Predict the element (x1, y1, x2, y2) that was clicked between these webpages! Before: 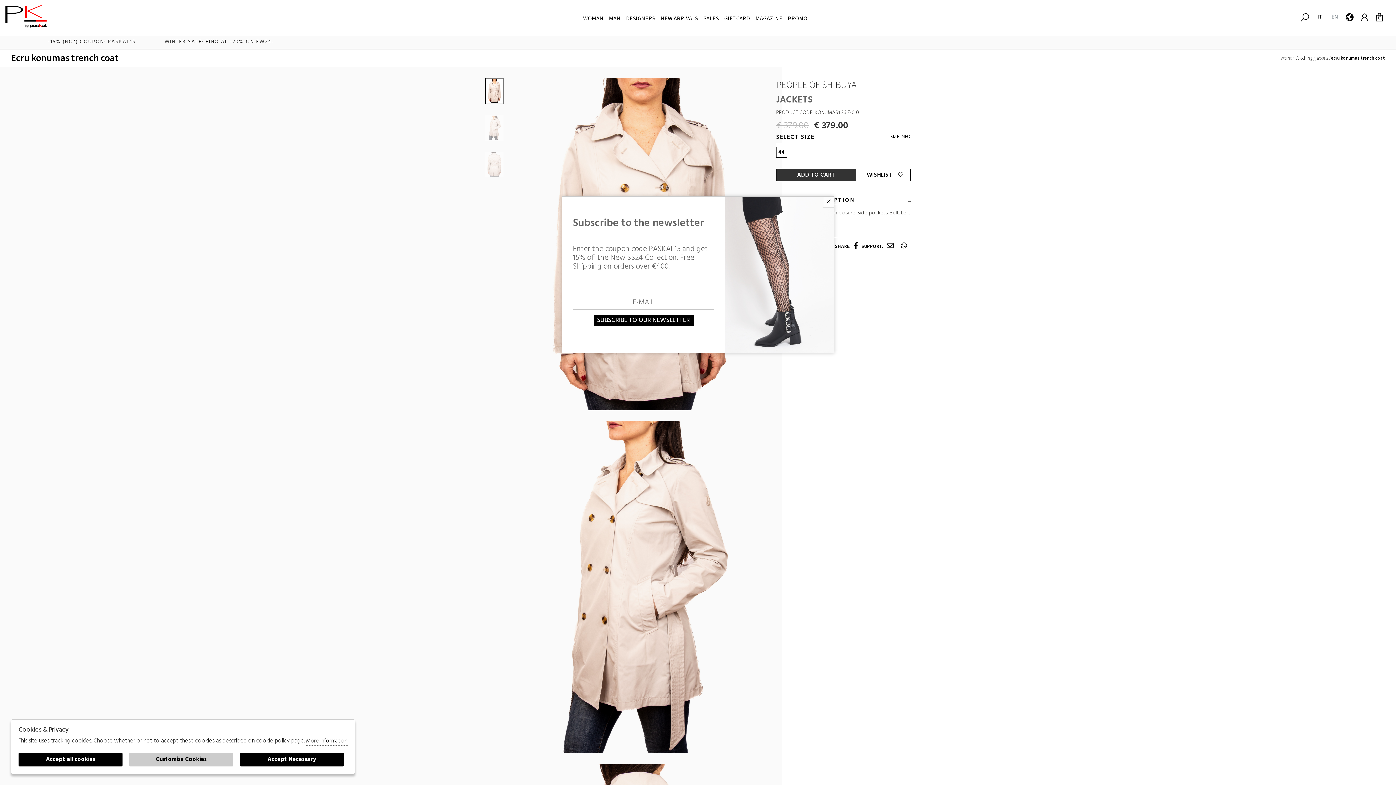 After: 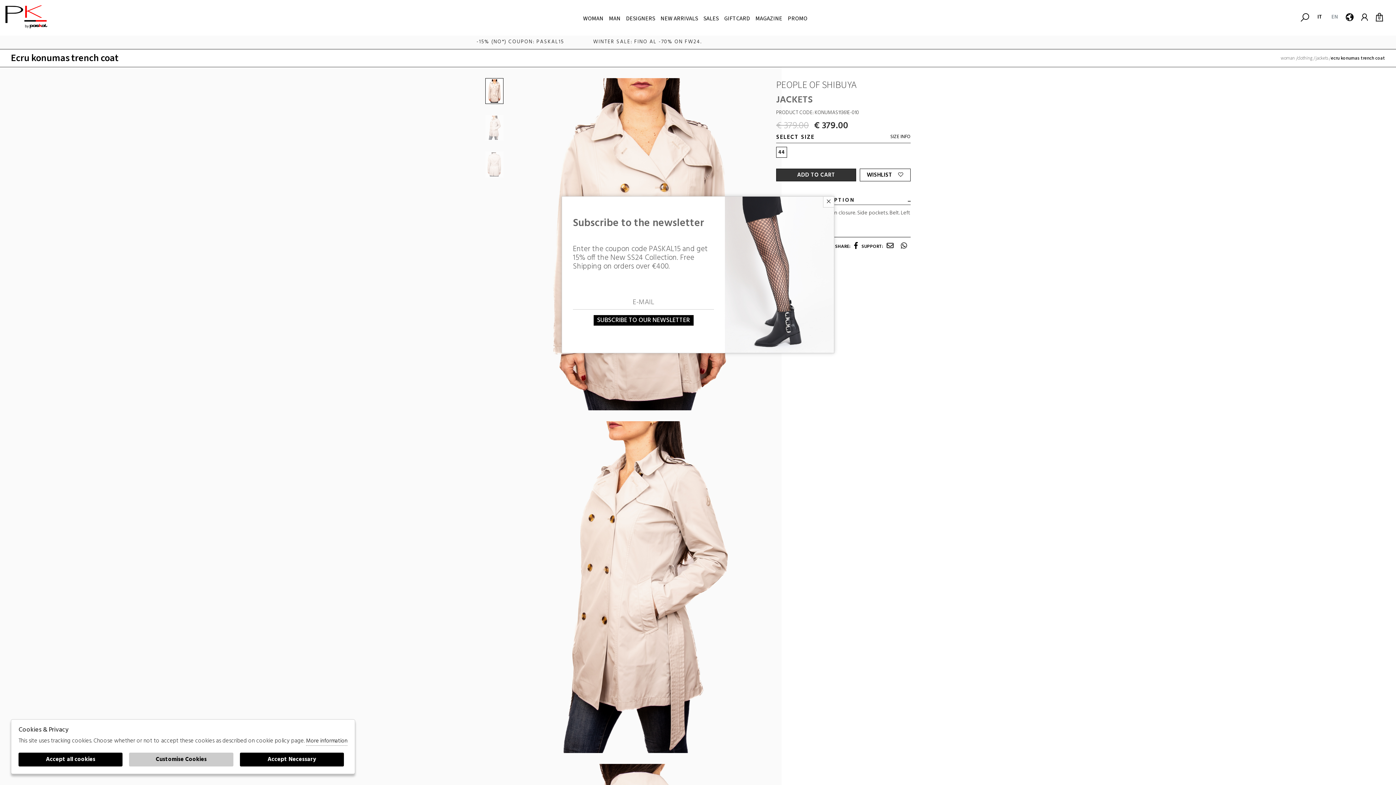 Action: bbox: (485, 86, 503, 95)